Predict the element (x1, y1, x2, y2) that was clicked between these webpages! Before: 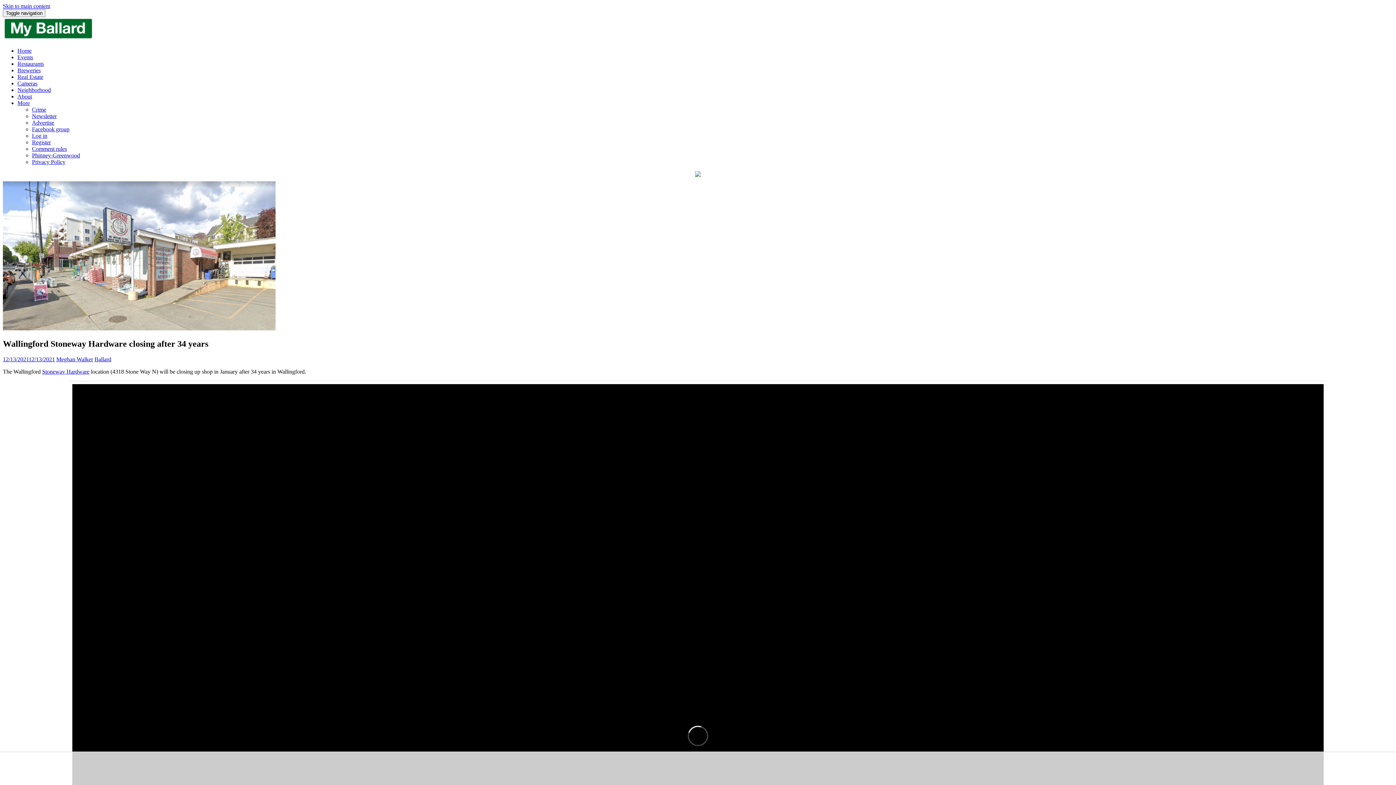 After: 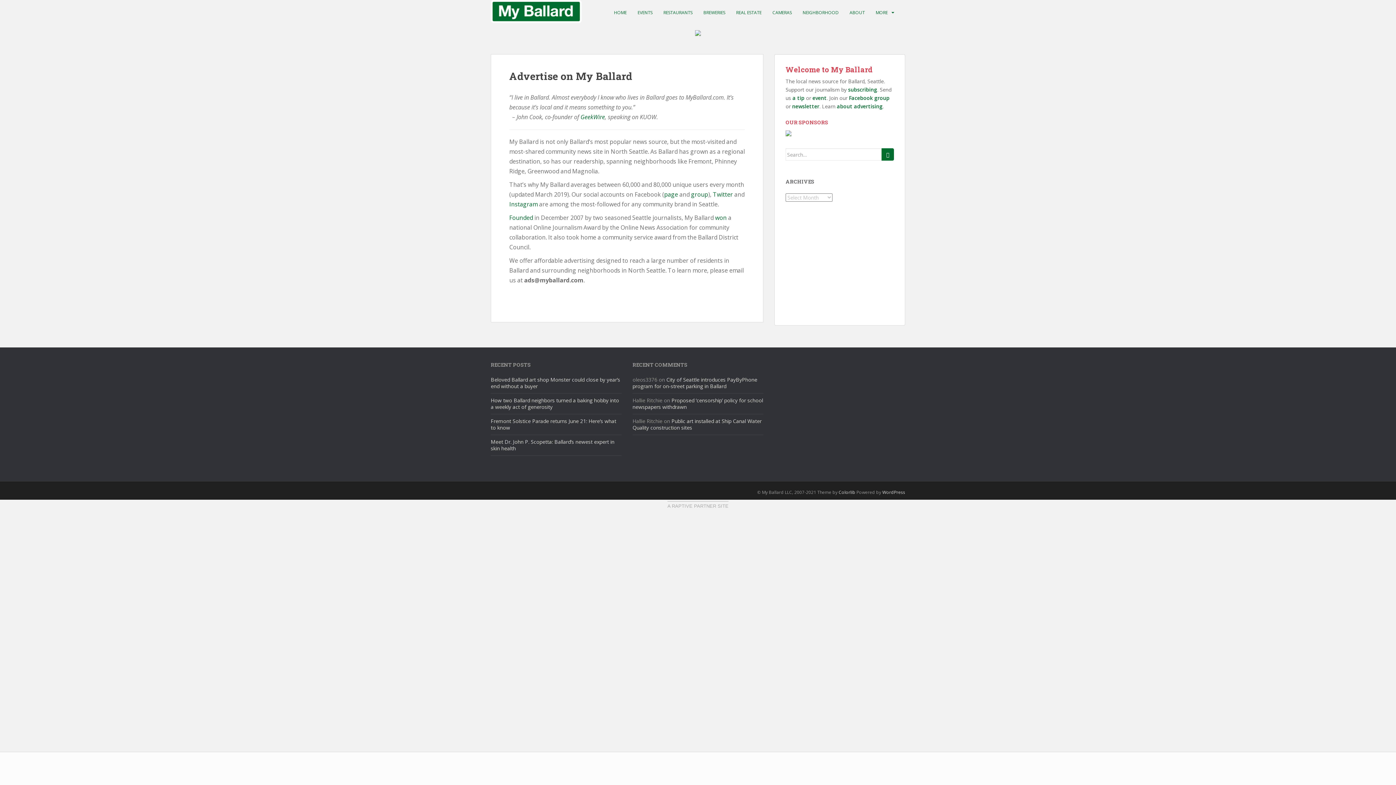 Action: bbox: (32, 119, 54, 125) label: Advertise